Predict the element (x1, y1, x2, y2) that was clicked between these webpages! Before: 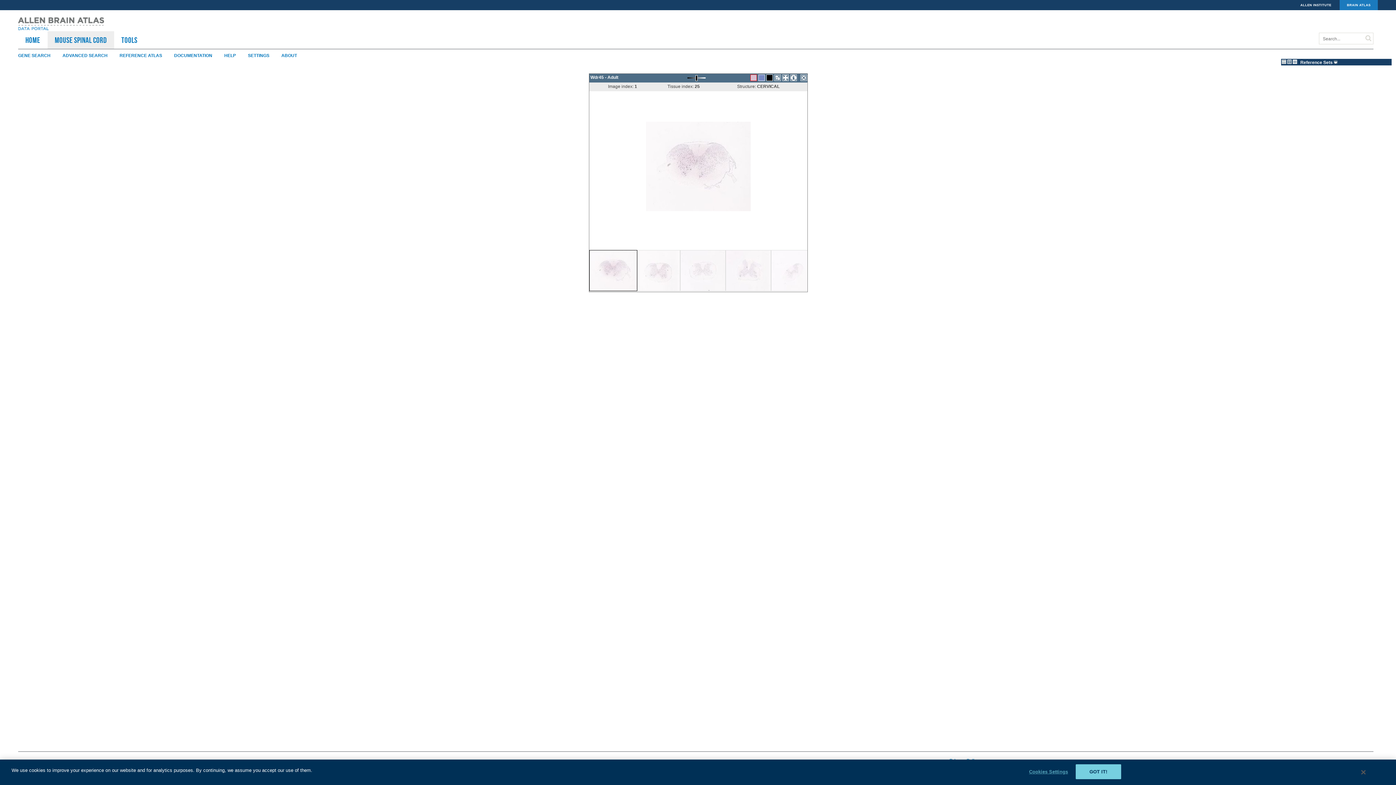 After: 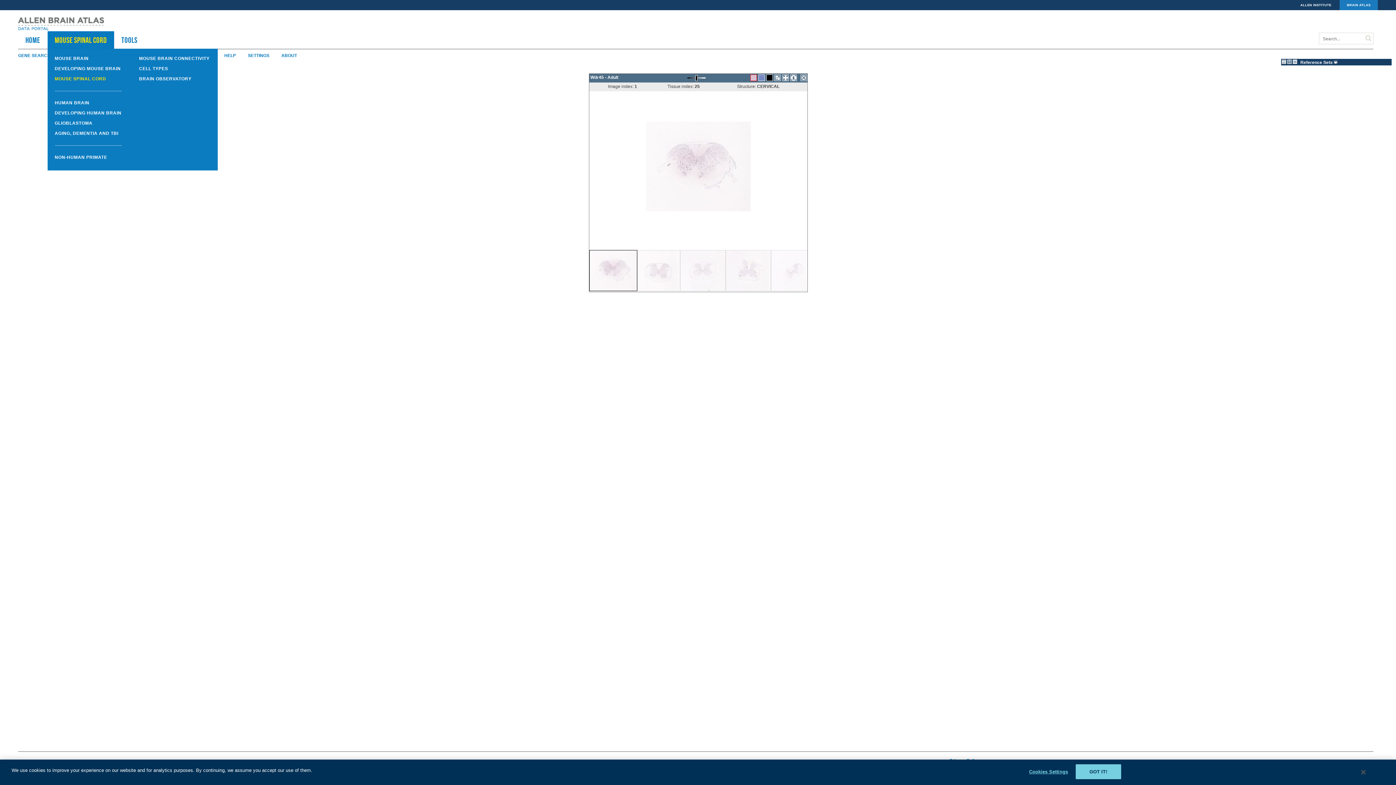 Action: bbox: (54, 35, 106, 44) label: Mouse Spinal Cord